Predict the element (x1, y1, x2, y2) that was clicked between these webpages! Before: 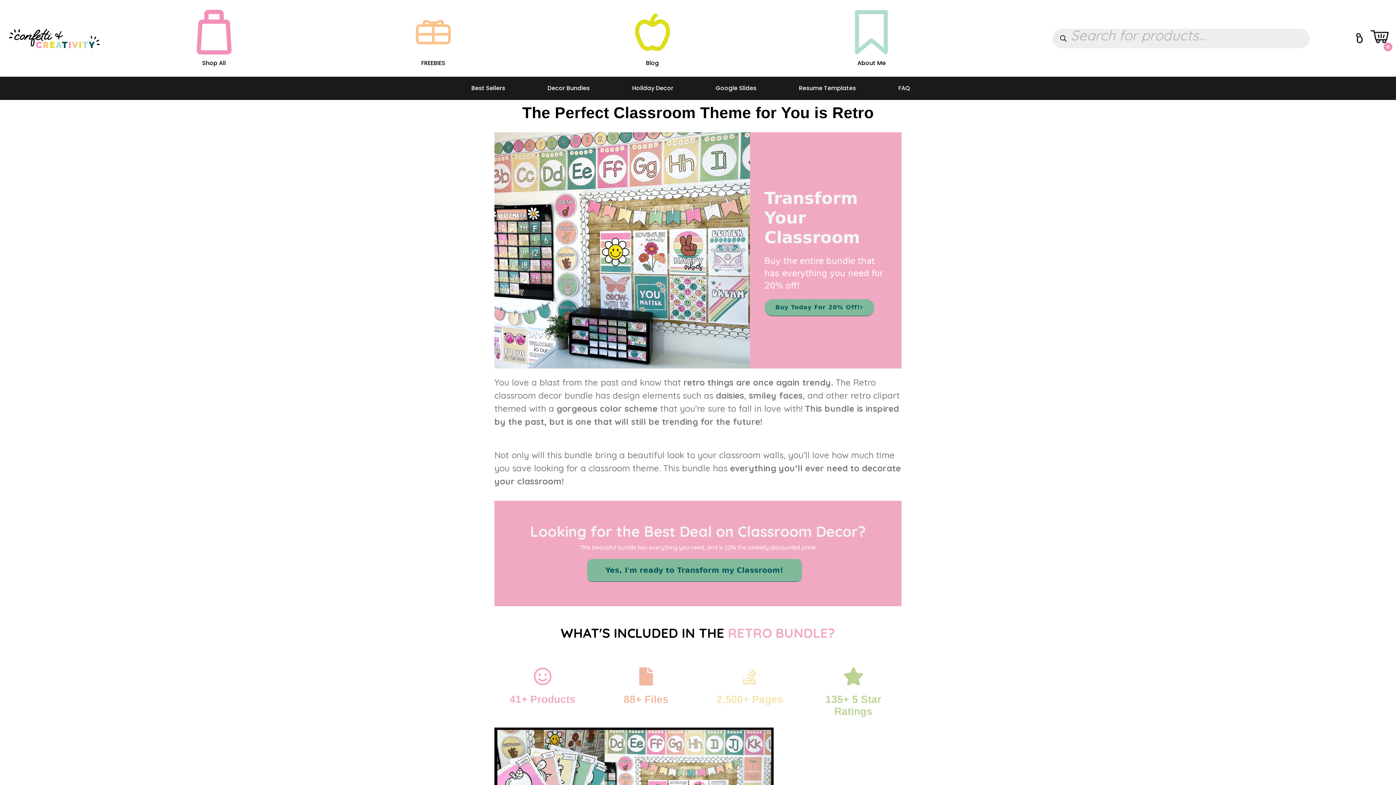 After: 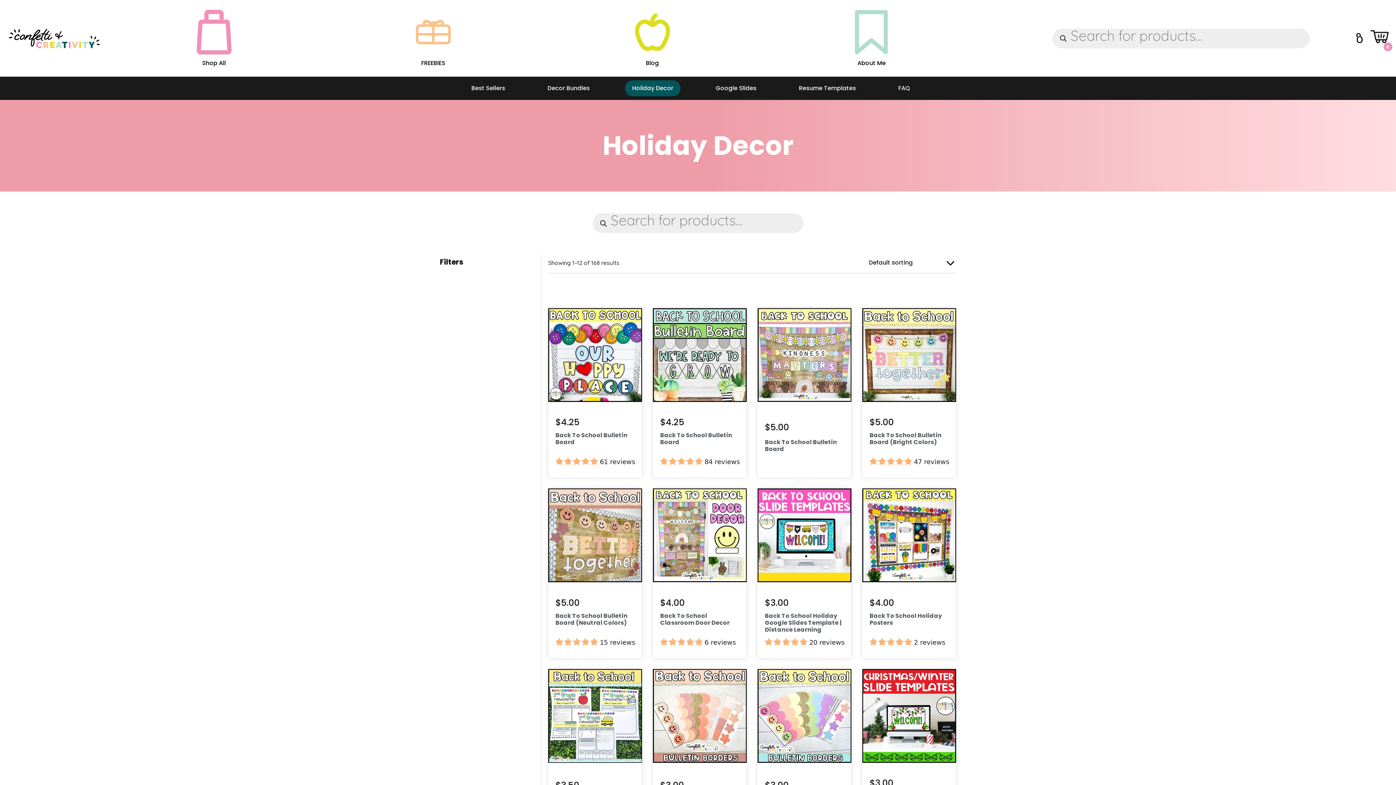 Action: bbox: (625, 80, 680, 96) label: Holiday Decor